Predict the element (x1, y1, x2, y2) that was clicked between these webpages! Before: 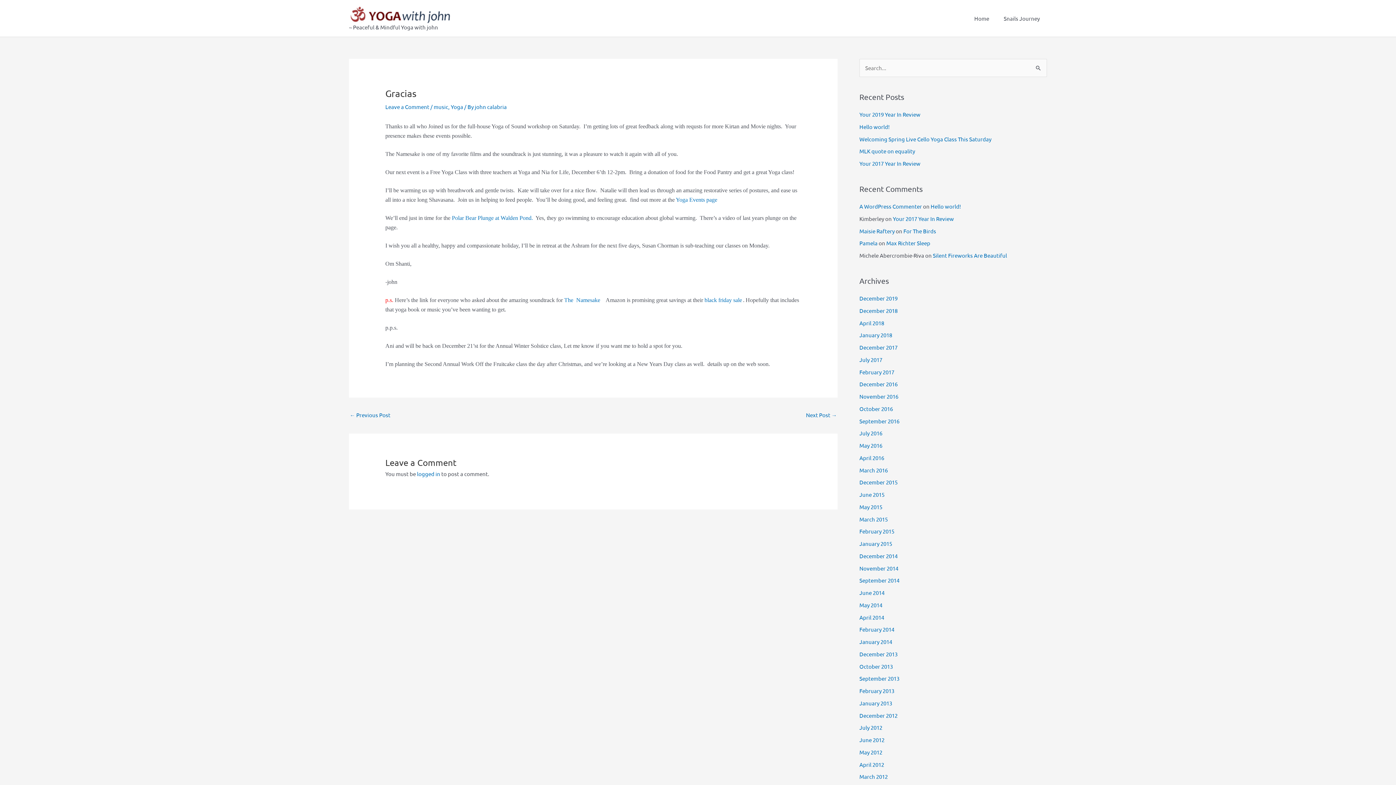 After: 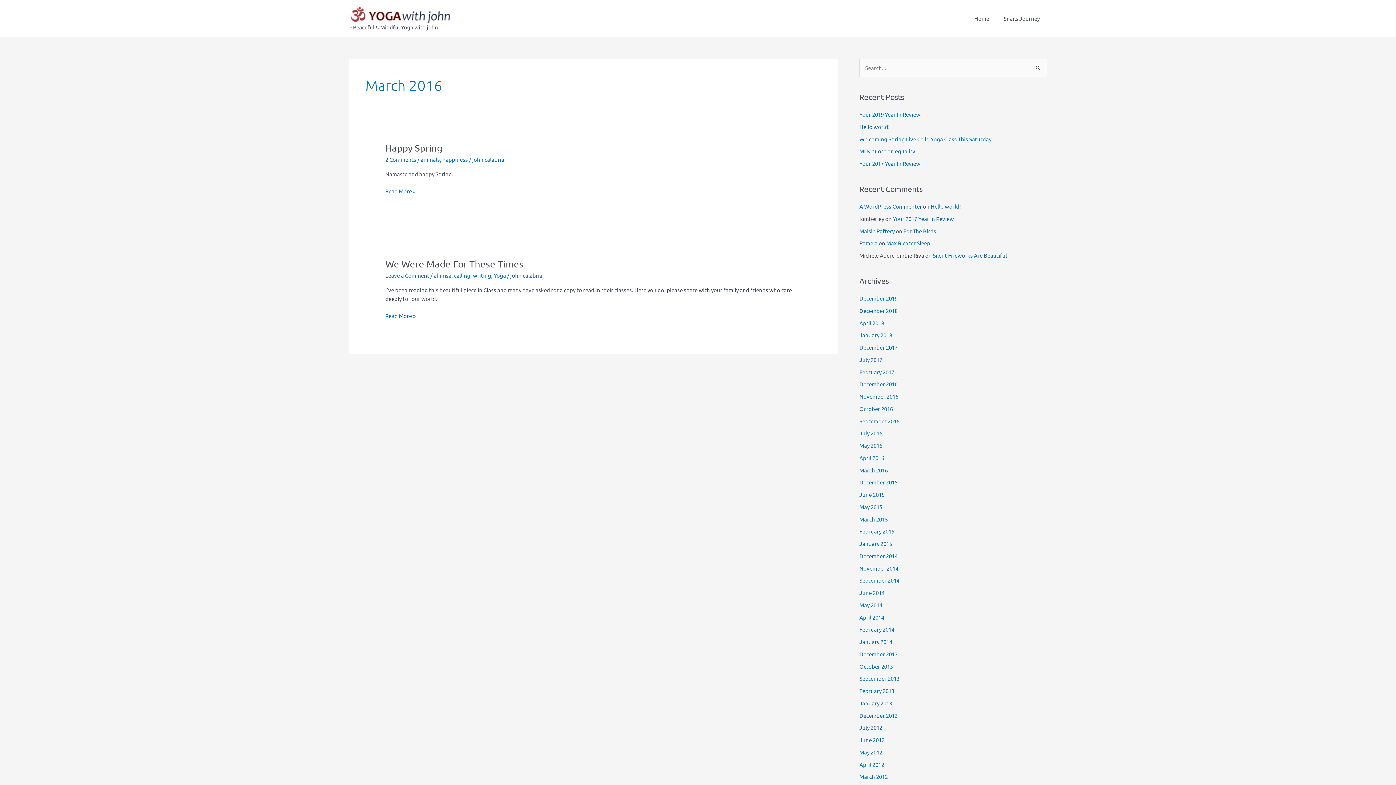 Action: label: March 2016 bbox: (859, 466, 888, 473)